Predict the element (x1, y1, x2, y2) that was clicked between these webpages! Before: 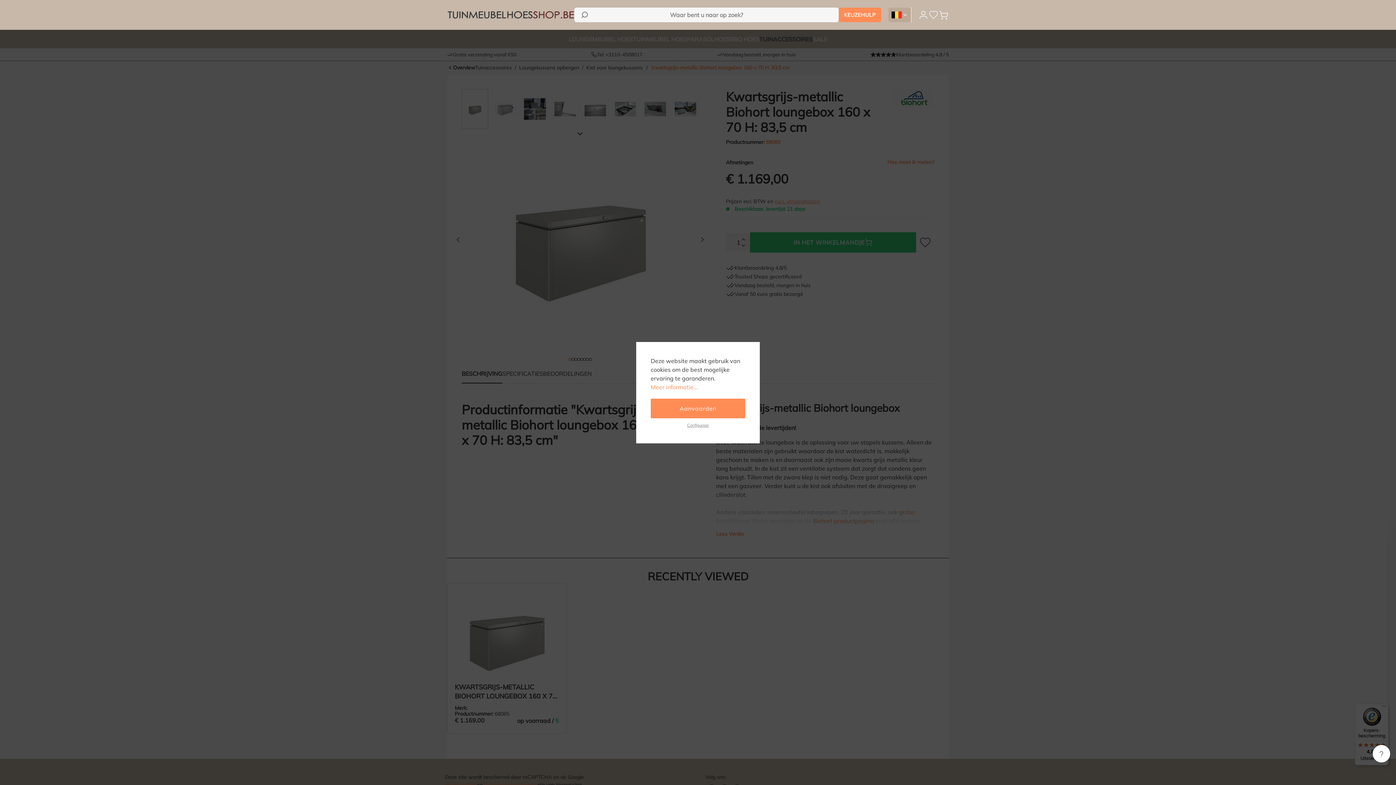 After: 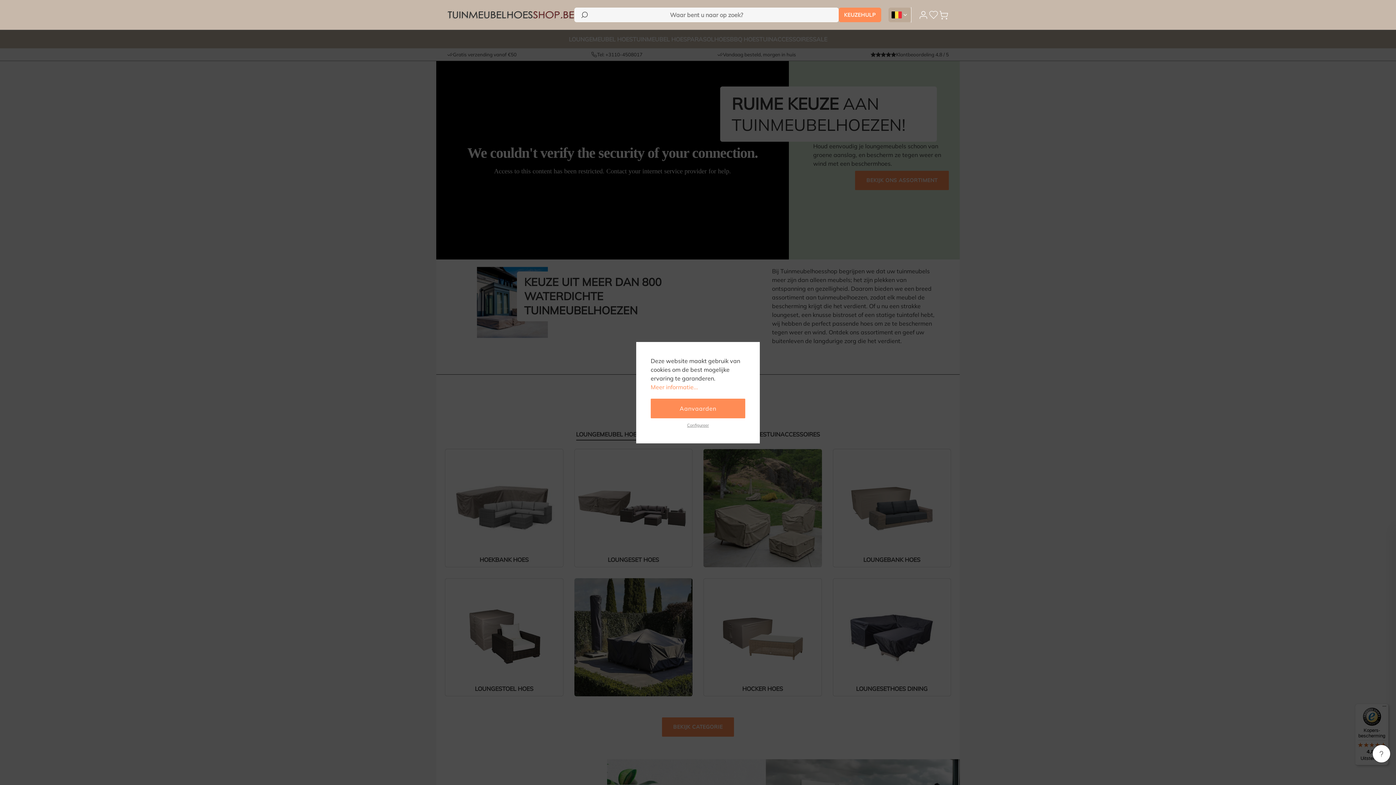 Action: bbox: (447, 7, 574, 22)